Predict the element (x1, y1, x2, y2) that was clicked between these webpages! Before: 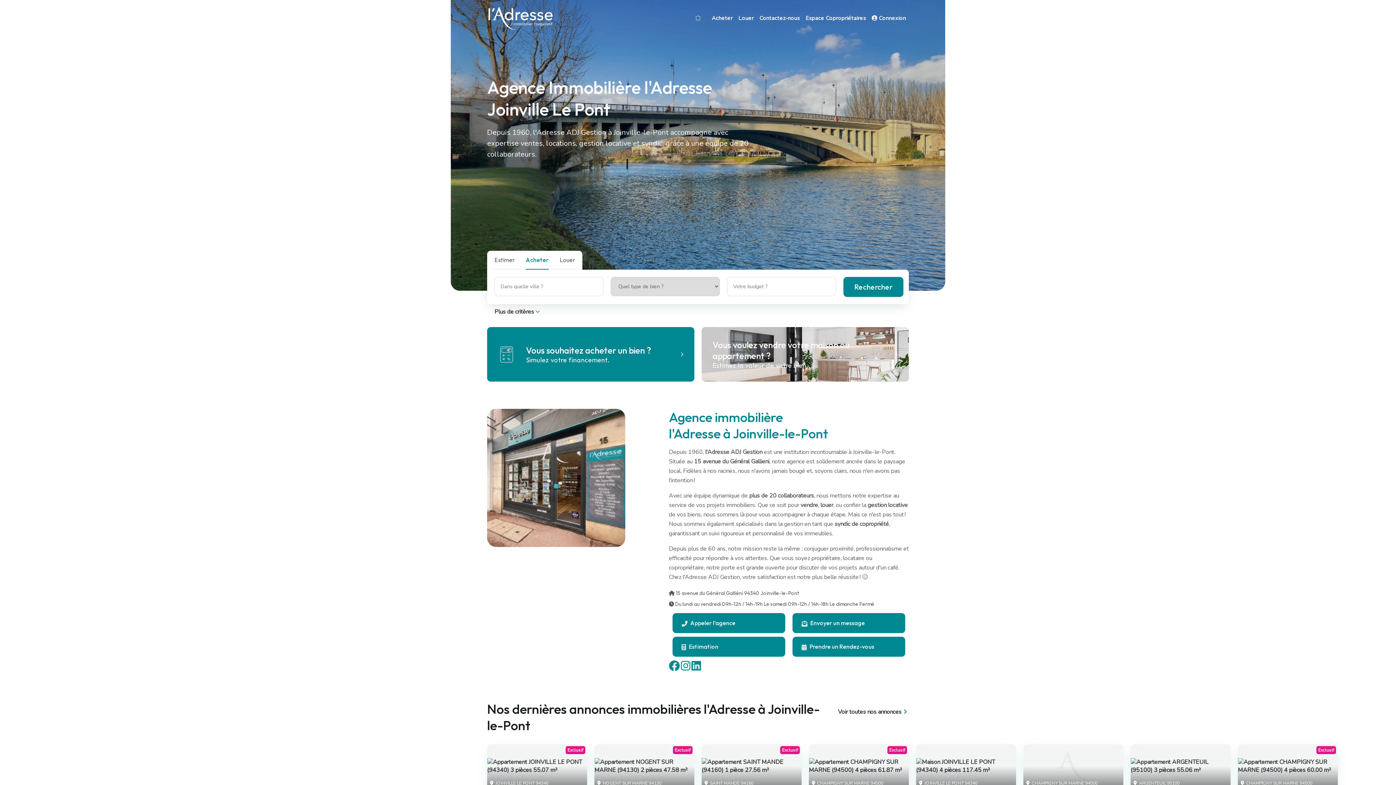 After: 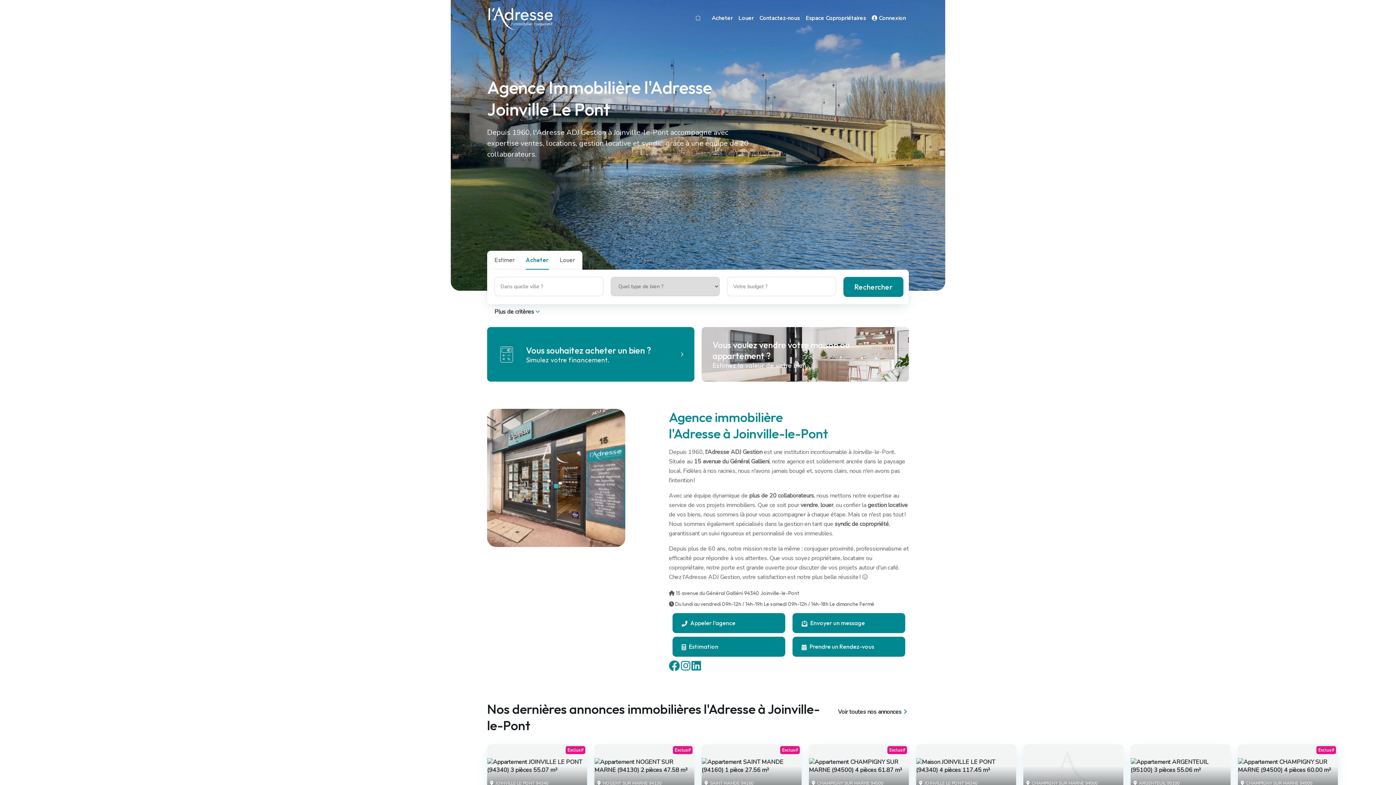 Action: bbox: (687, 10, 708, 25)